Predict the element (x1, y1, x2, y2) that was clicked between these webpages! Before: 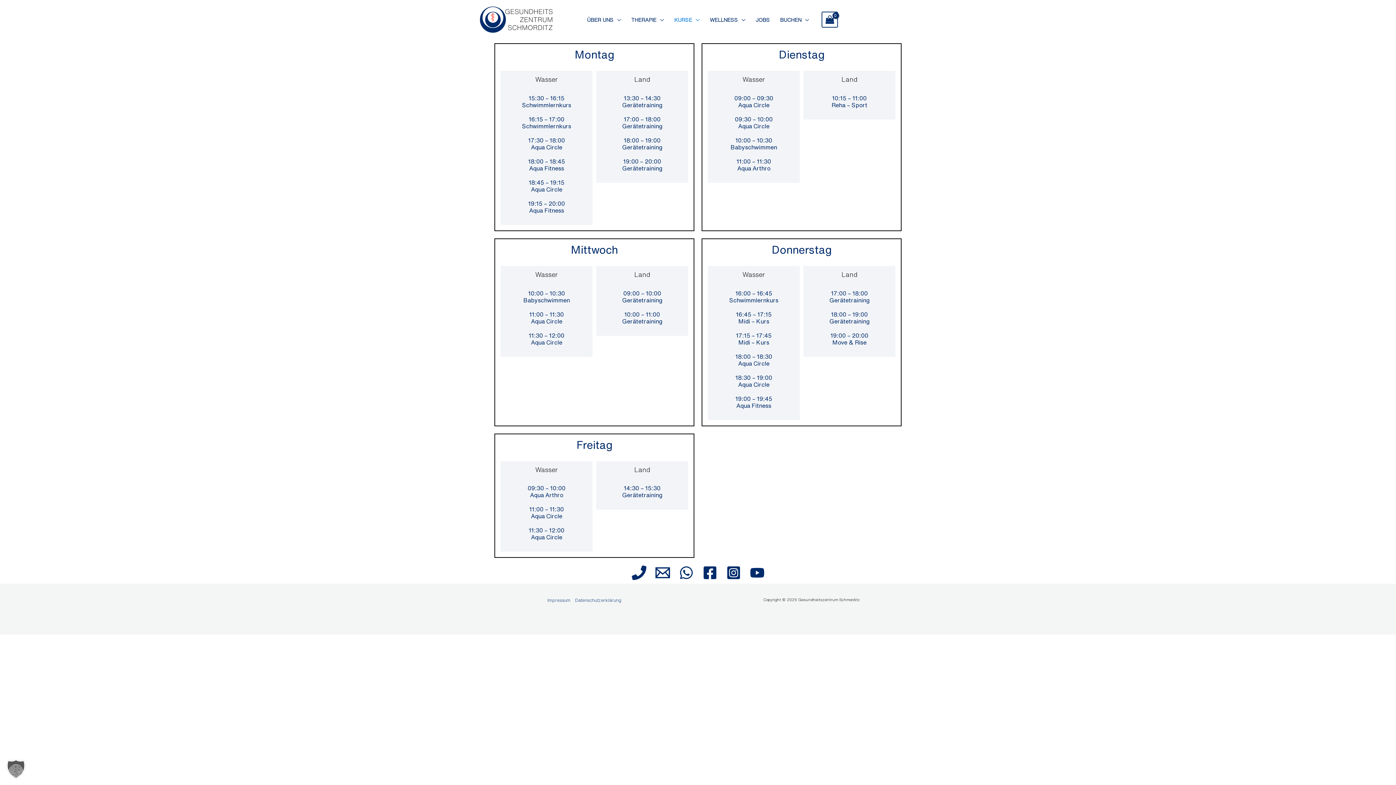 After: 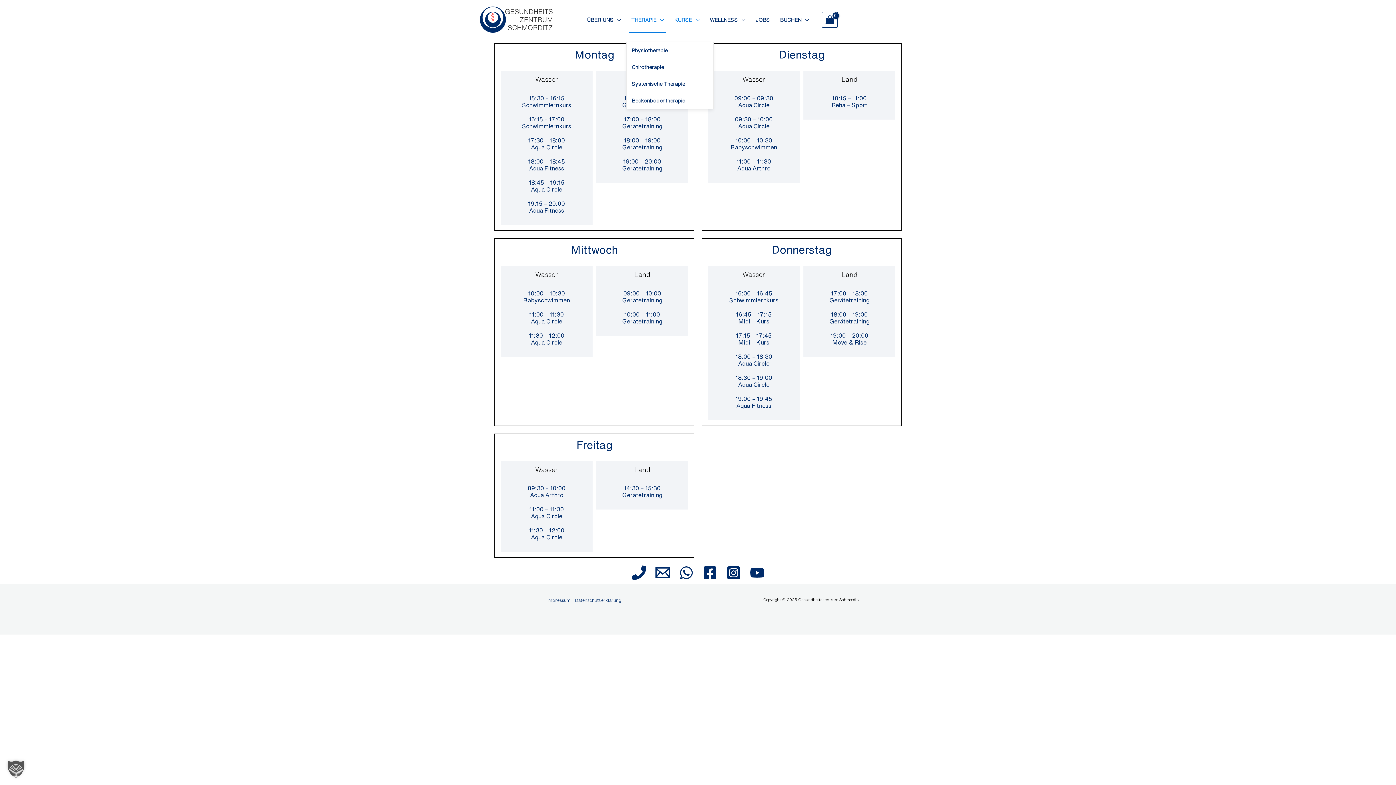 Action: label: THERAPIE bbox: (626, 7, 669, 32)